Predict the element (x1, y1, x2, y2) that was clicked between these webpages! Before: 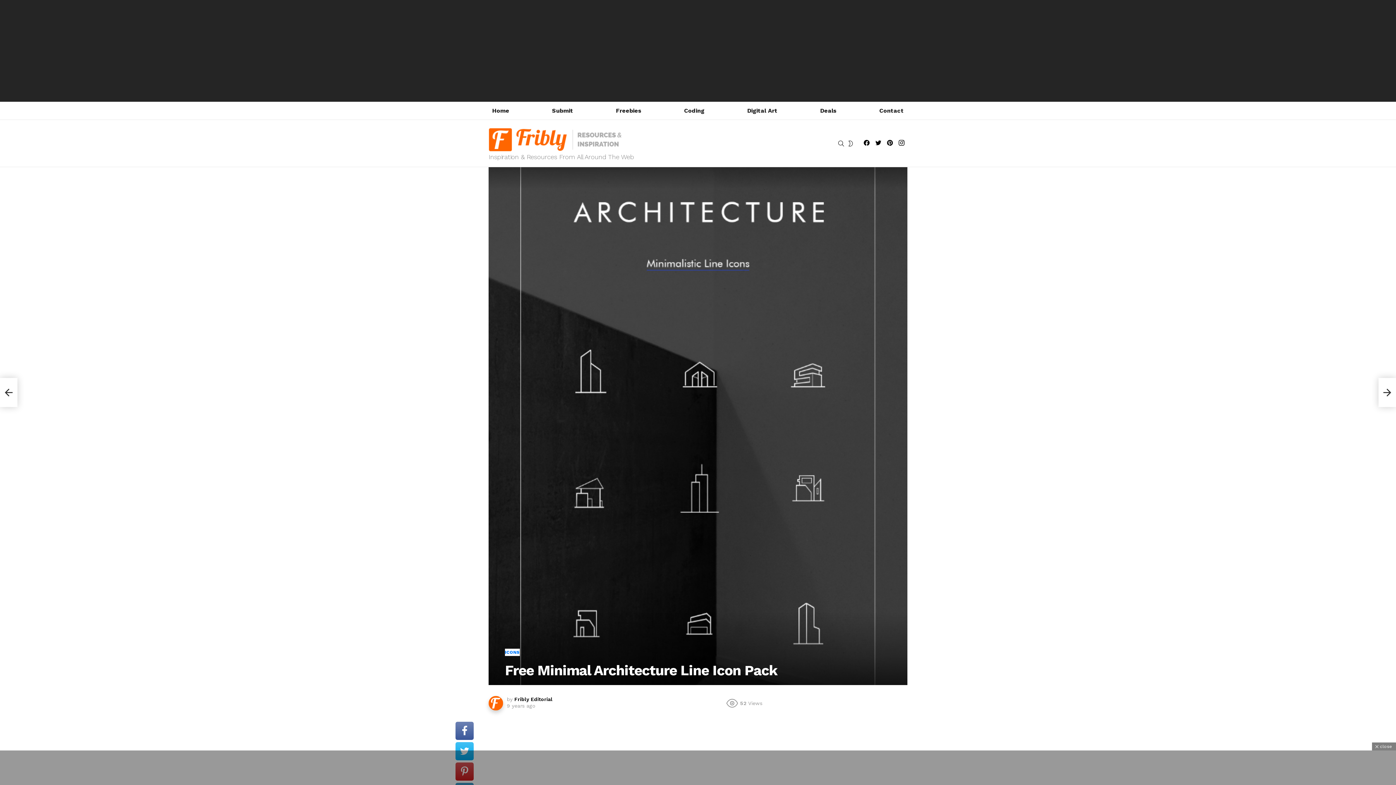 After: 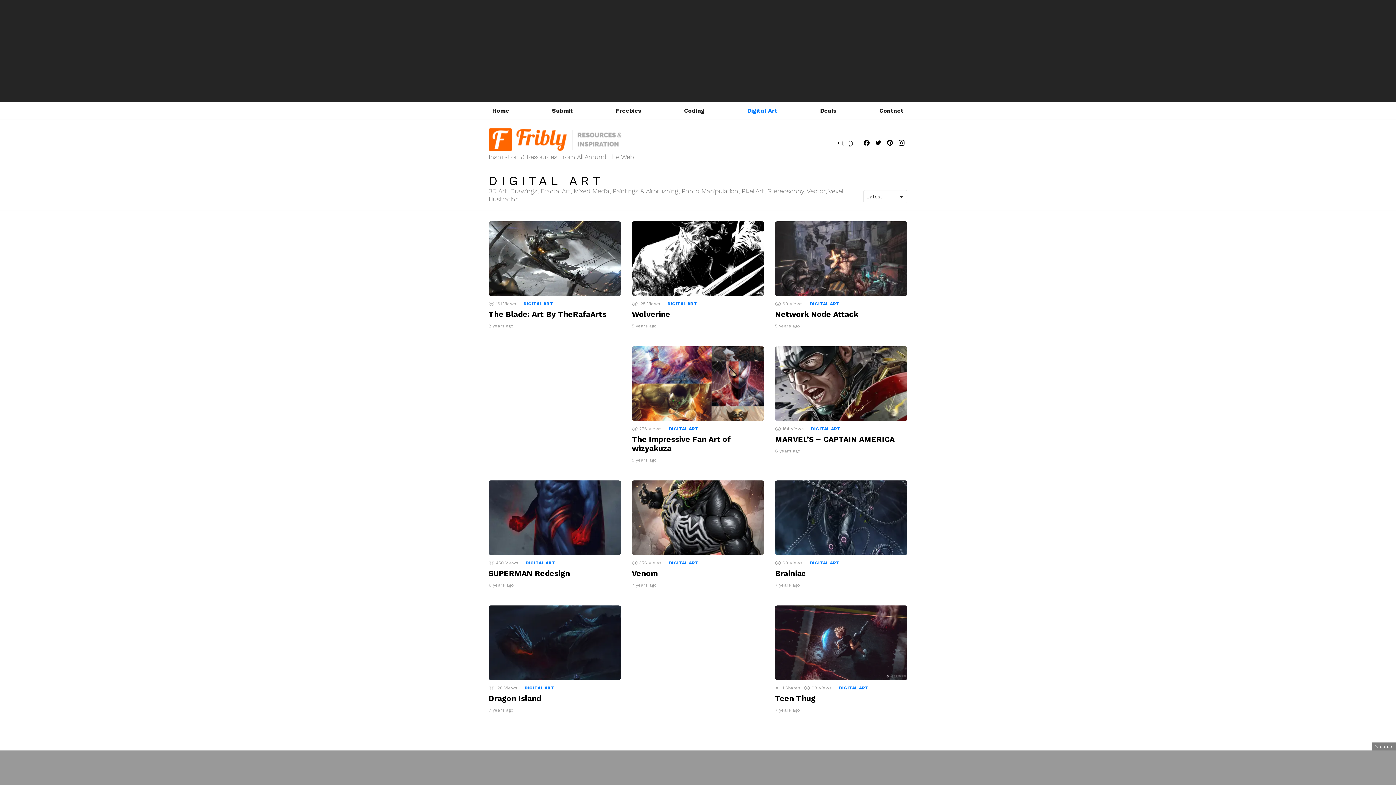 Action: label: Digital Art bbox: (743, 105, 781, 116)